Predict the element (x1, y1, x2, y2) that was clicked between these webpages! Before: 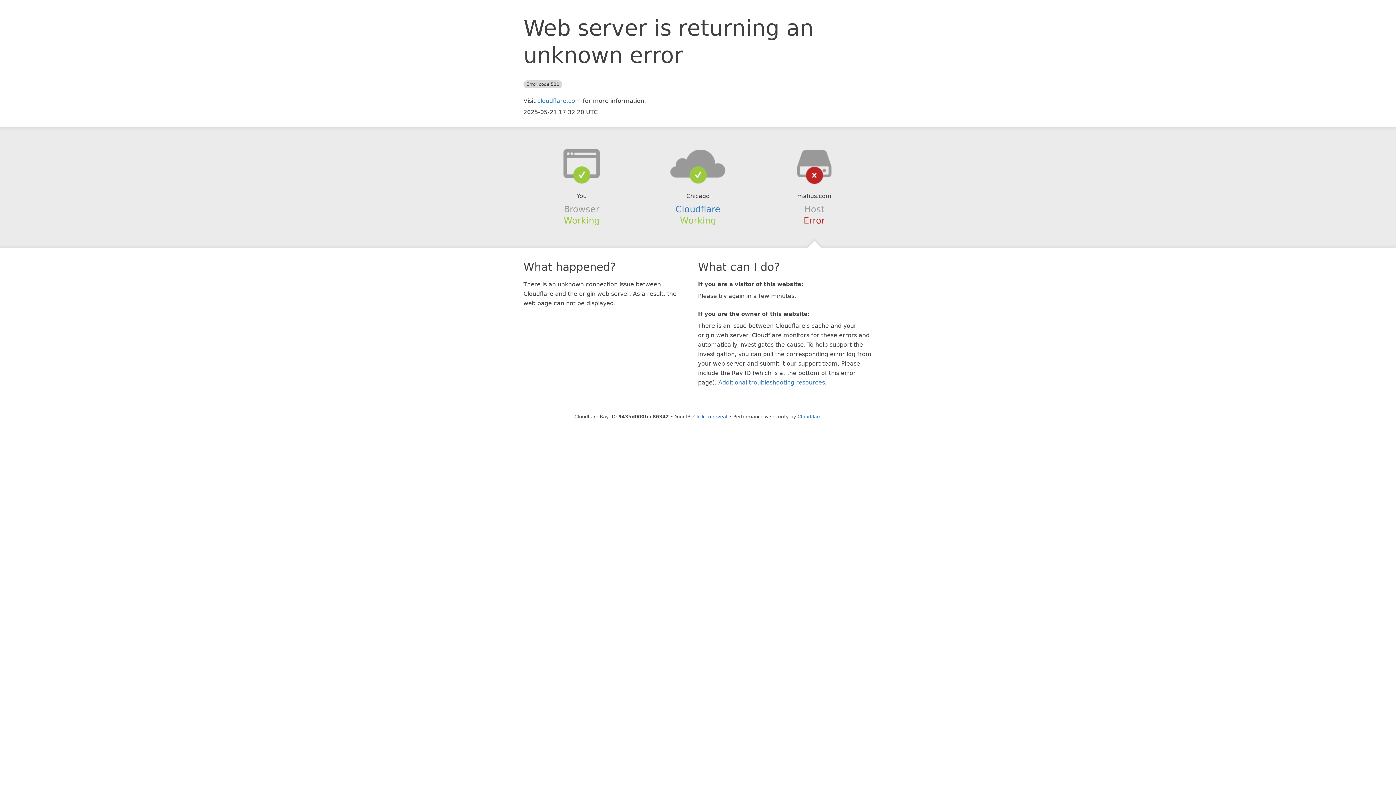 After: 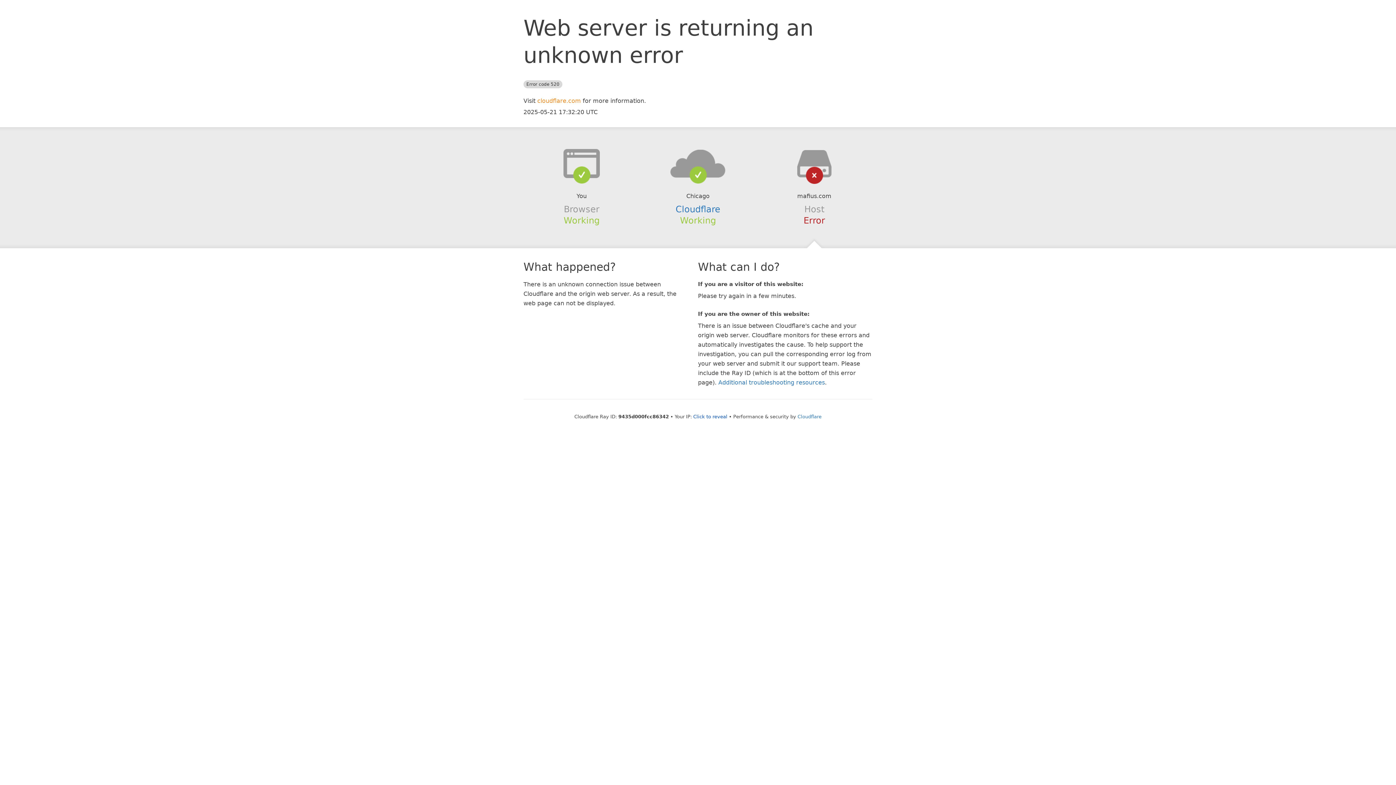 Action: label: cloudflare.com bbox: (537, 97, 581, 104)